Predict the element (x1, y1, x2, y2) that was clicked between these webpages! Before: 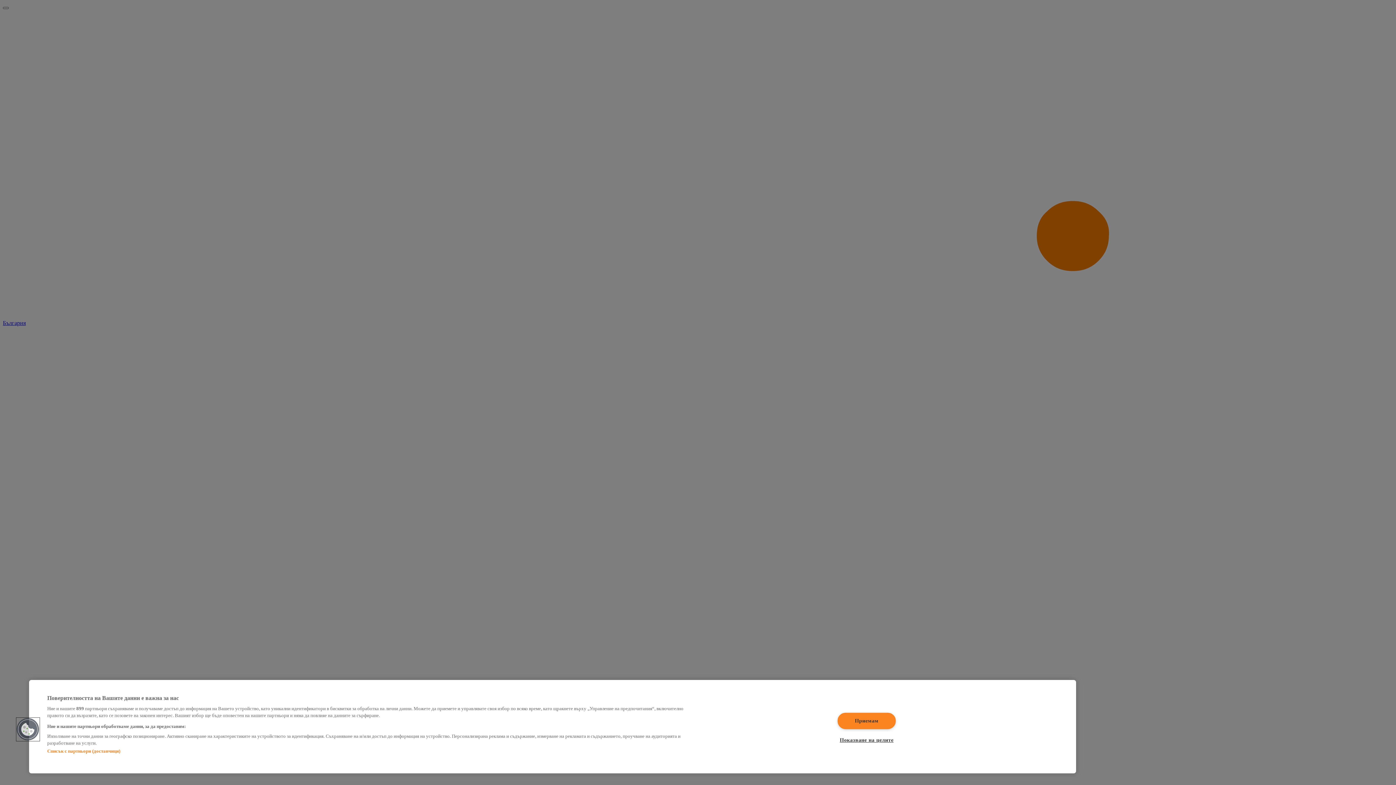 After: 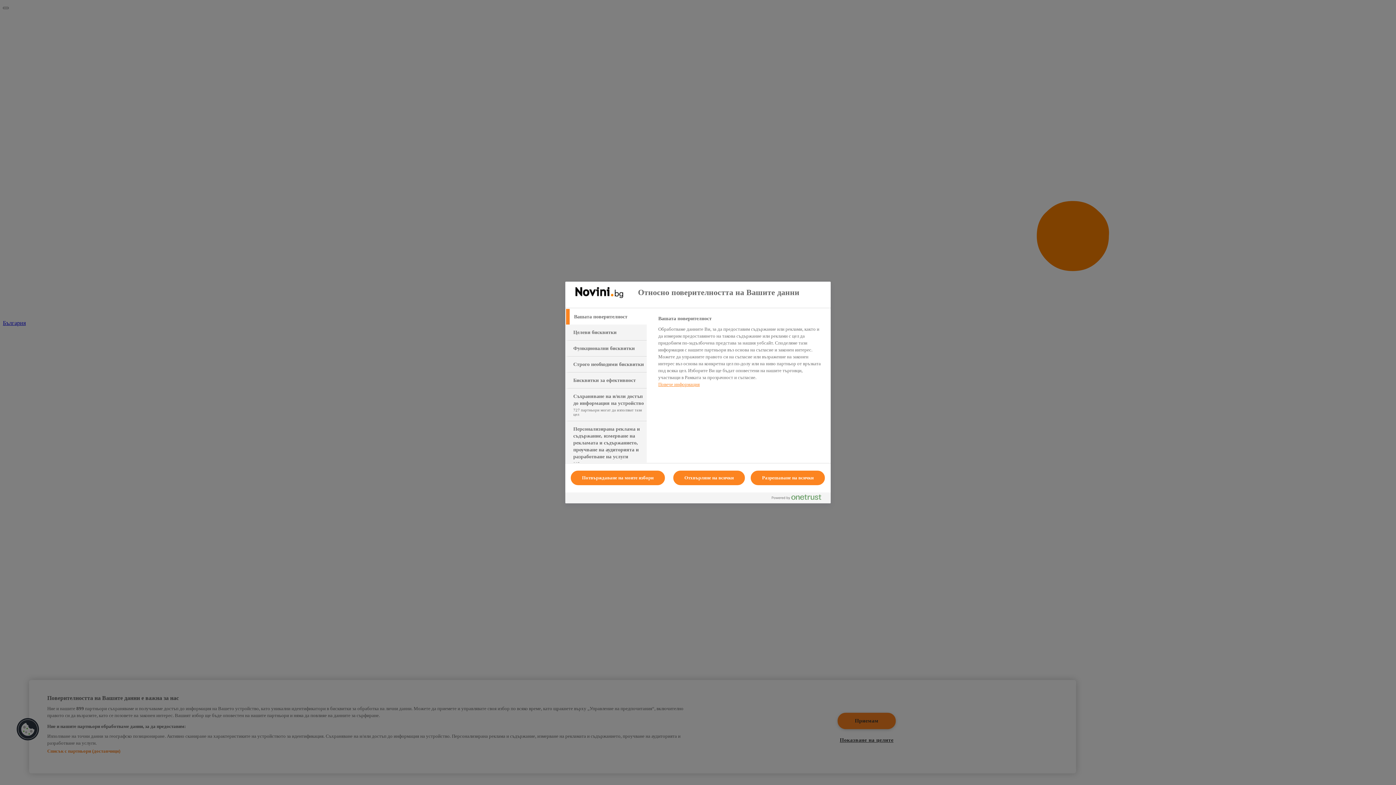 Action: label: Cookies bbox: (16, 718, 39, 741)